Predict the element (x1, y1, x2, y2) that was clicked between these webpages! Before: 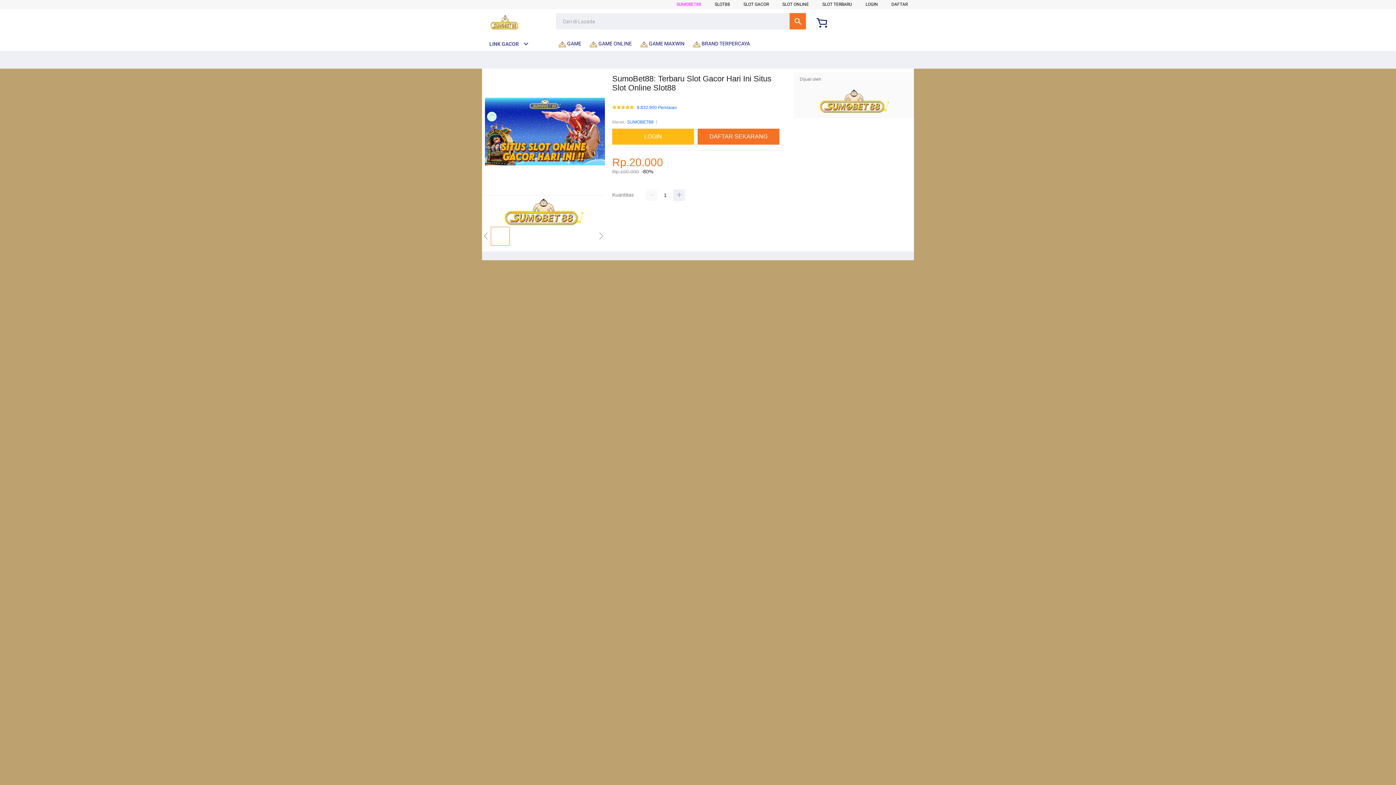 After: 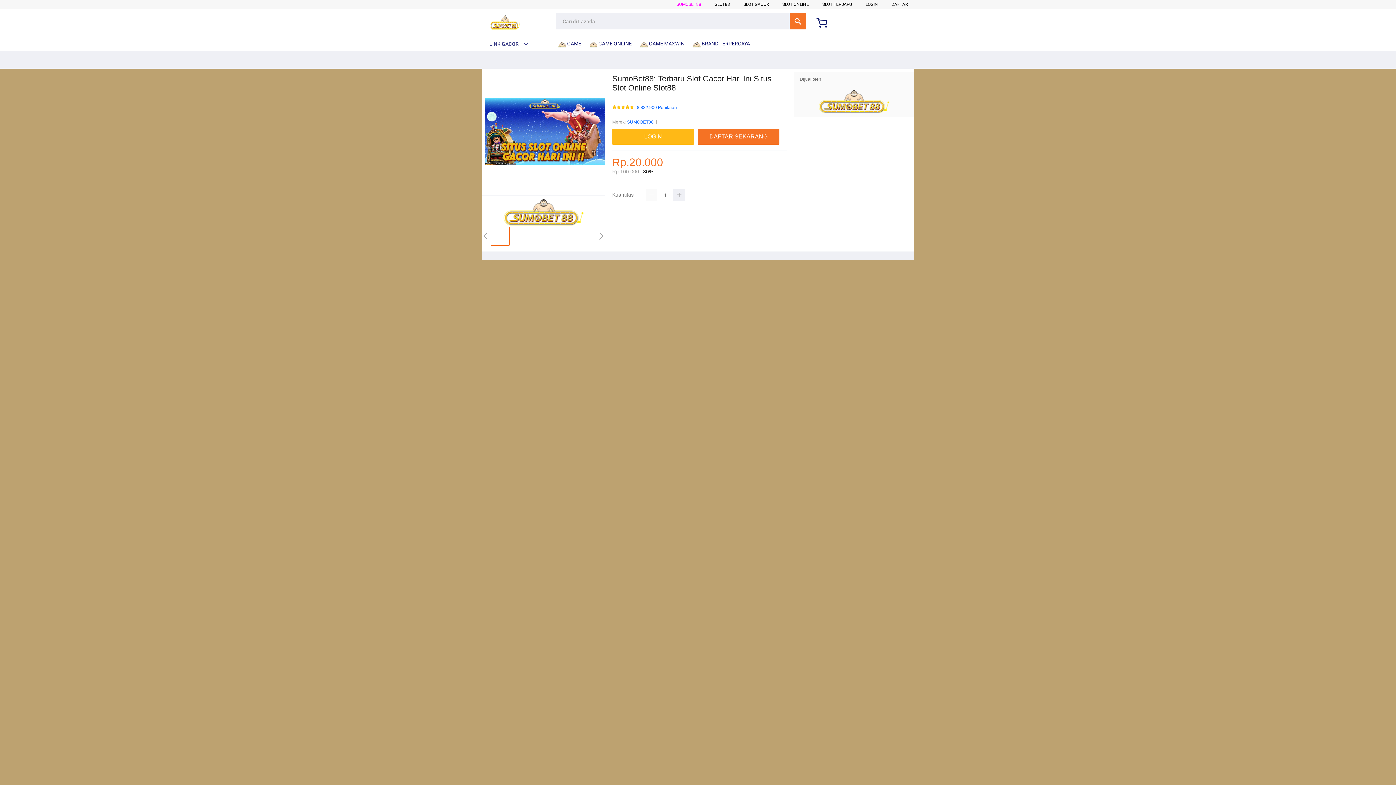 Action: bbox: (482, 221, 605, 226)